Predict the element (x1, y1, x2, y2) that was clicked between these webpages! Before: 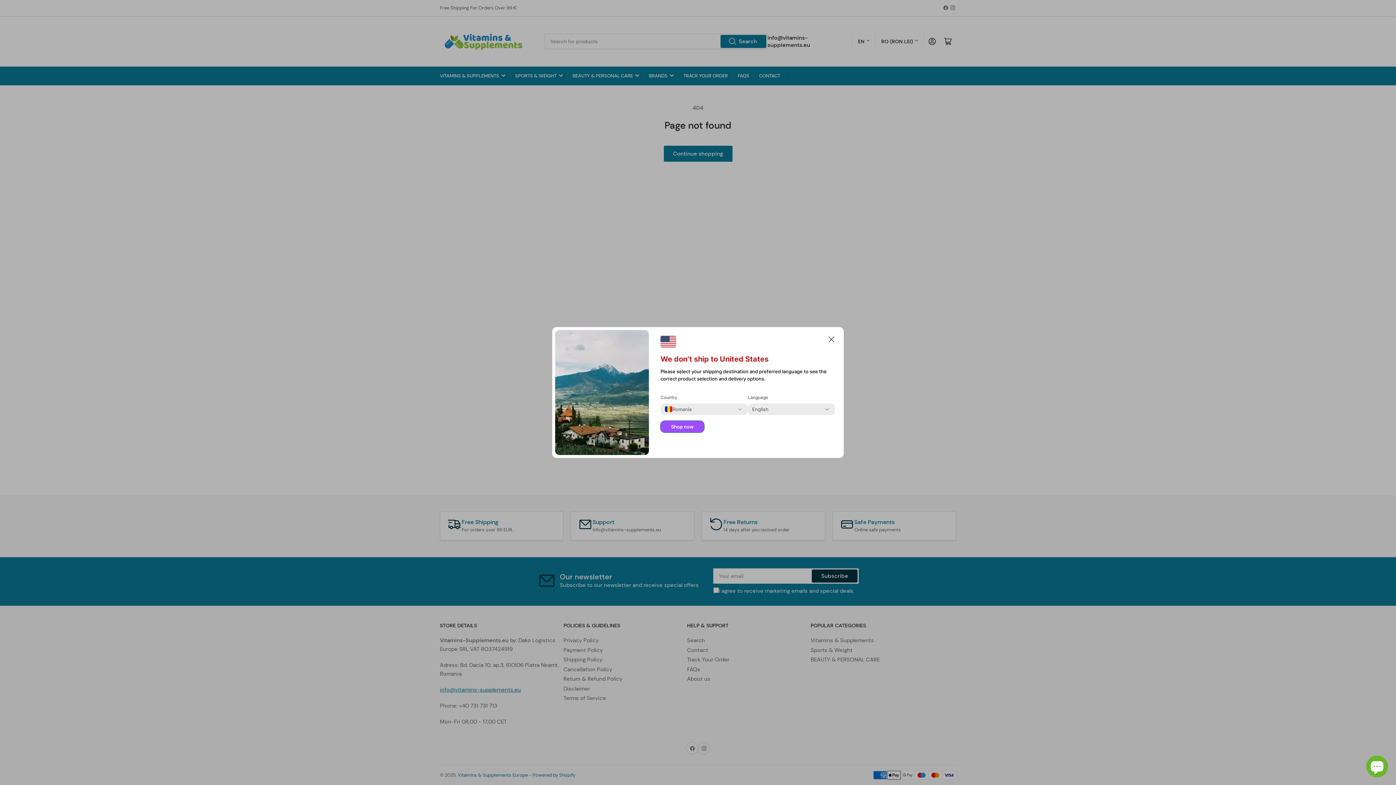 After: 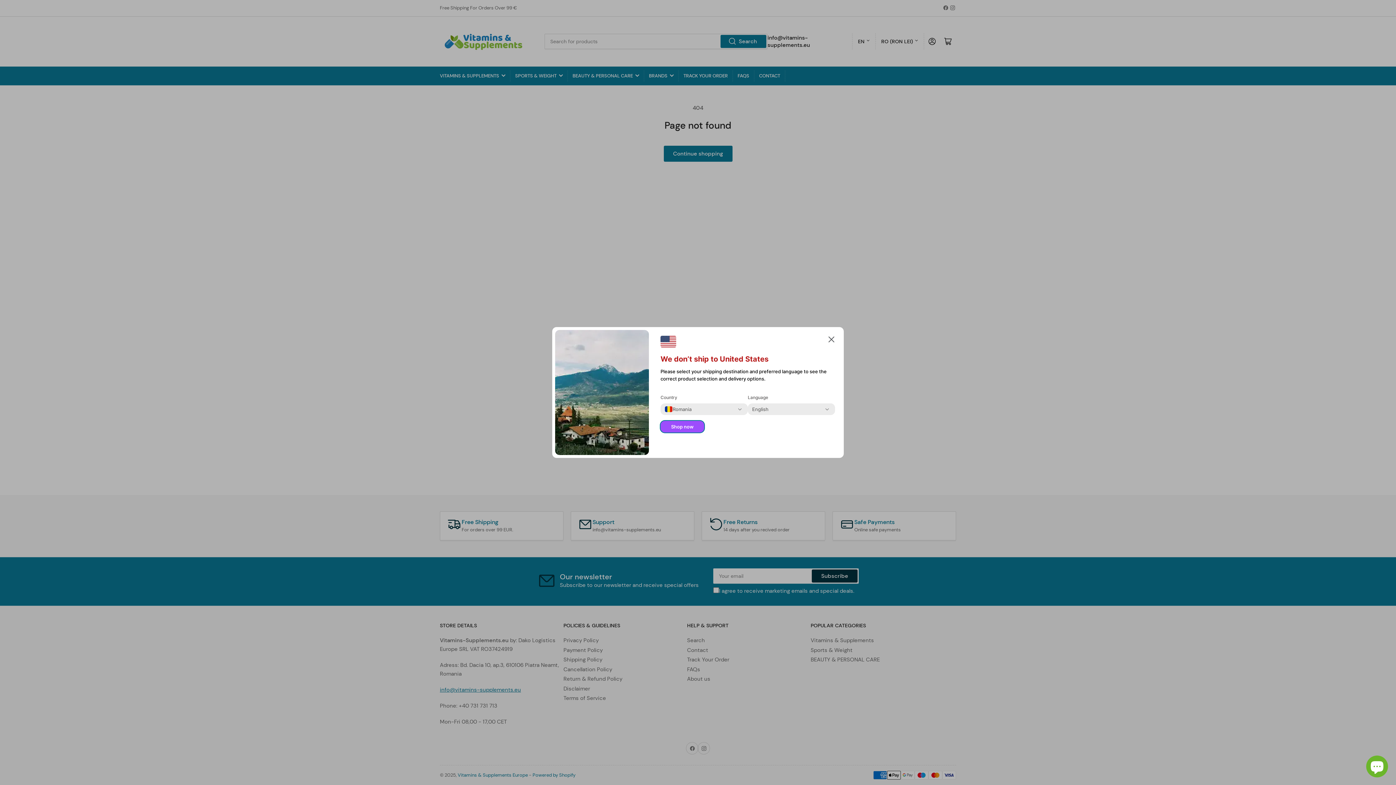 Action: label: Shop now bbox: (660, 421, 704, 432)